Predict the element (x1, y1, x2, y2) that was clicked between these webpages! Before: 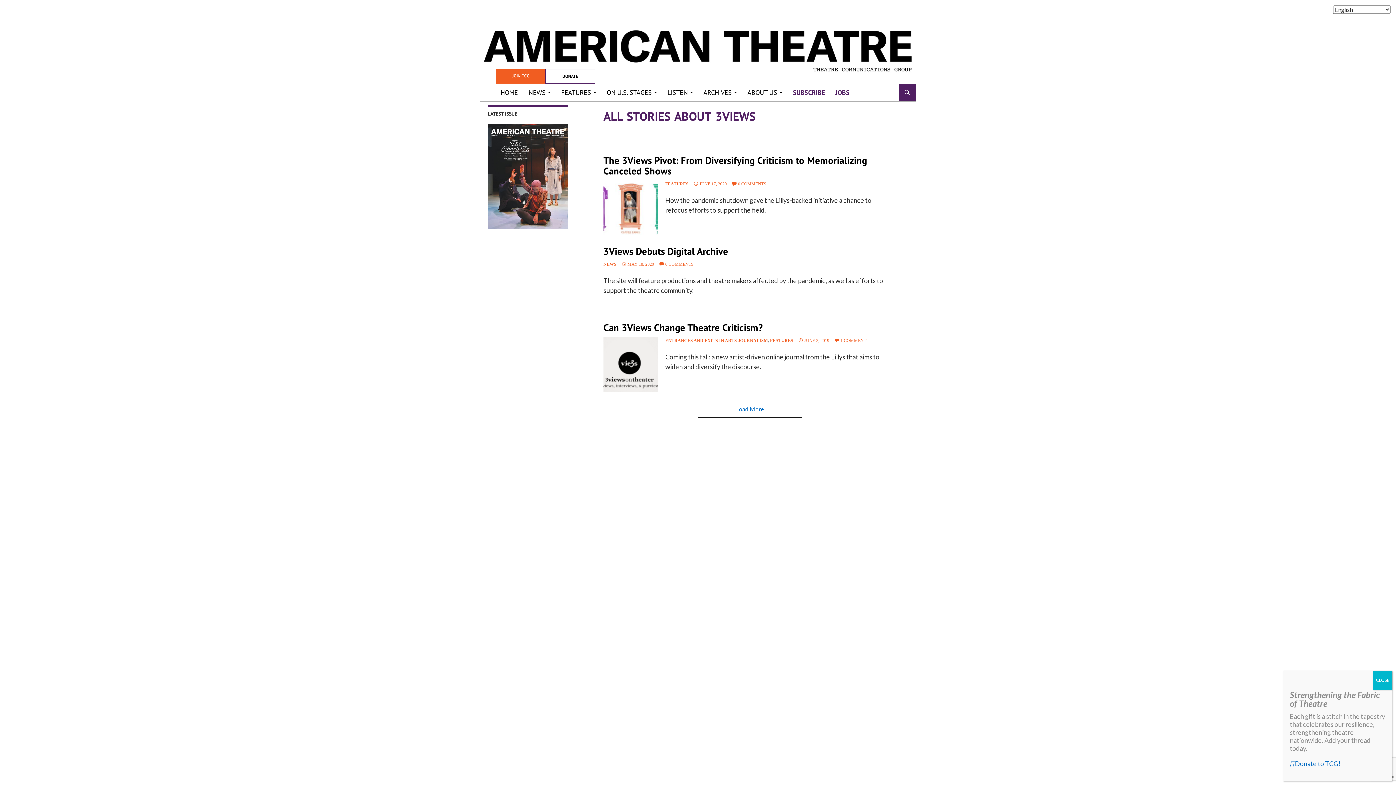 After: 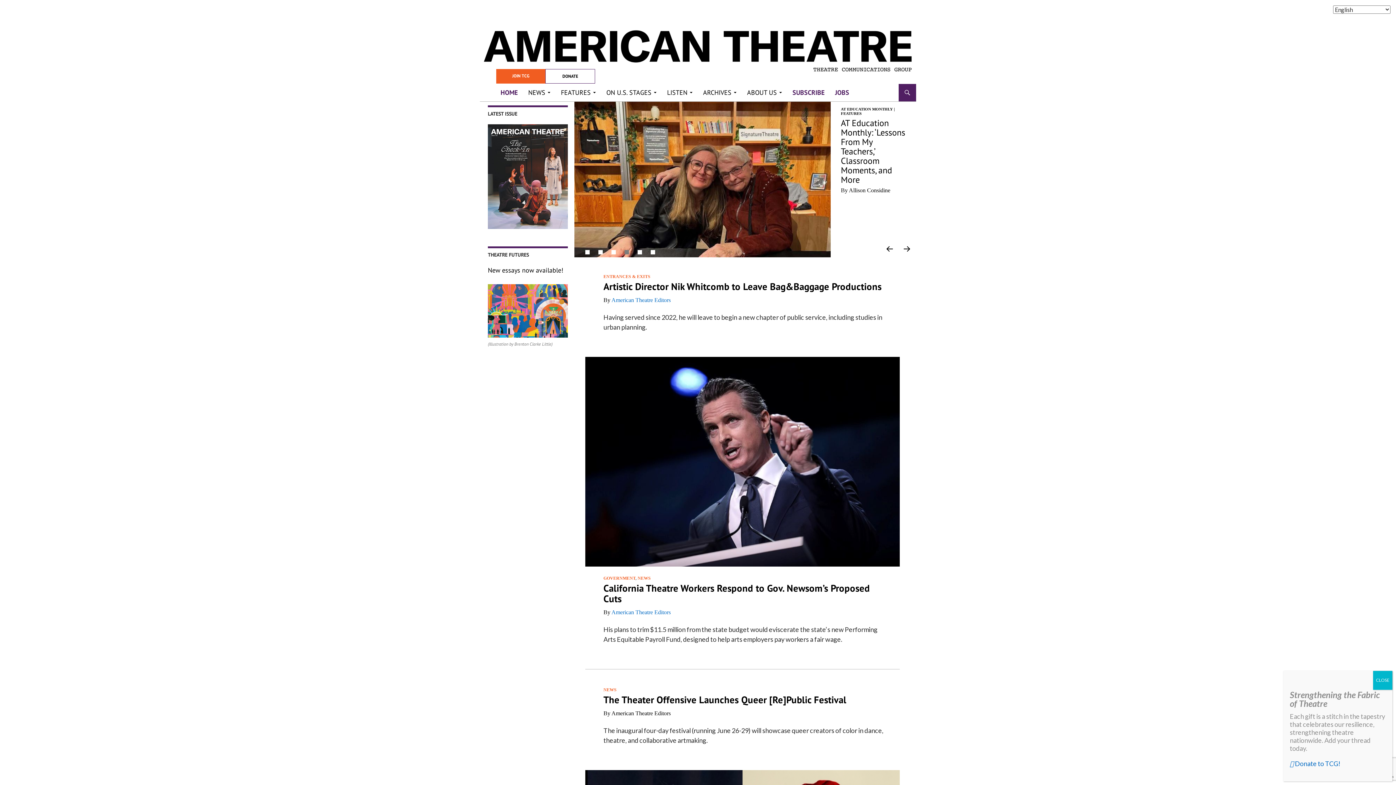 Action: bbox: (496, 84, 522, 101) label: HOME